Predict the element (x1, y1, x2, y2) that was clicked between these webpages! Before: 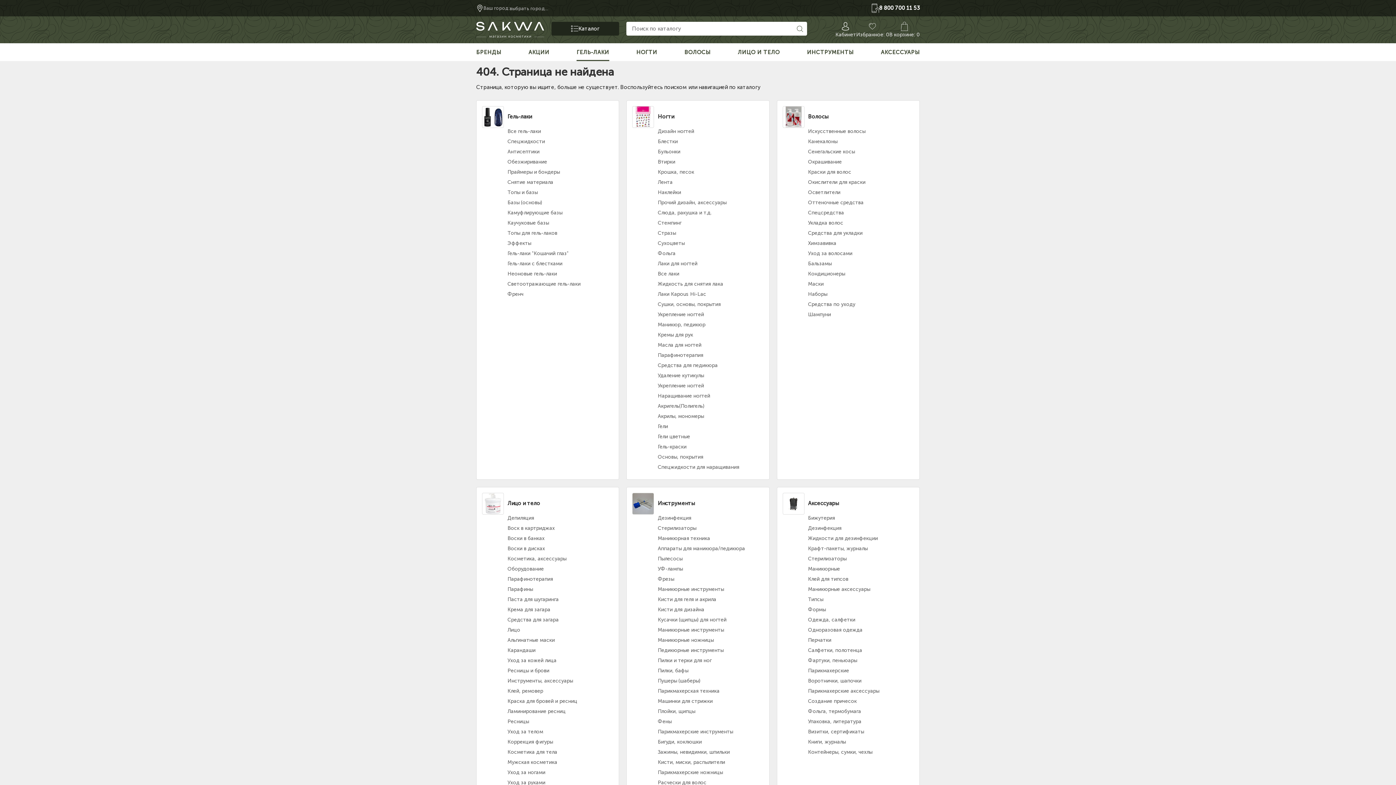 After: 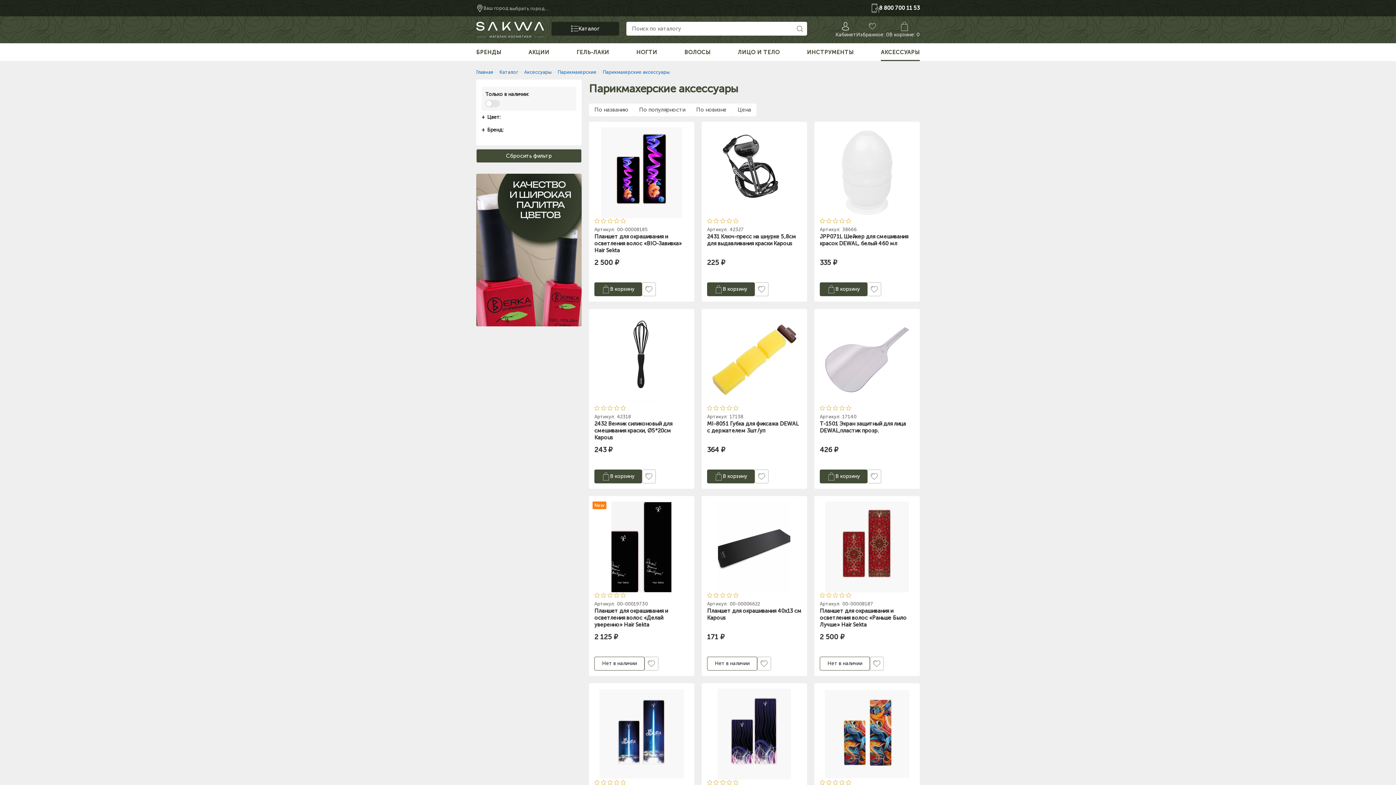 Action: bbox: (782, 687, 914, 698) label: Парикмахерские аксессуары